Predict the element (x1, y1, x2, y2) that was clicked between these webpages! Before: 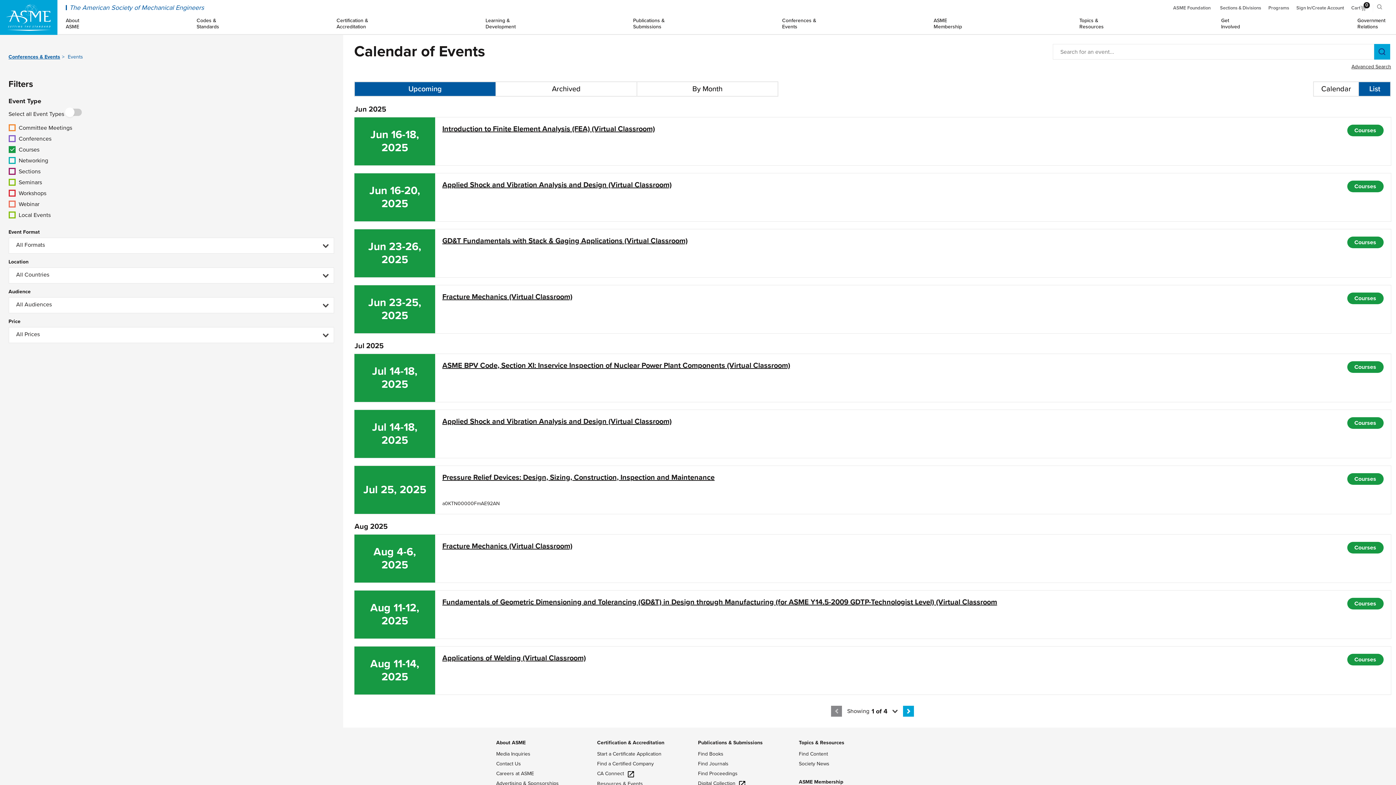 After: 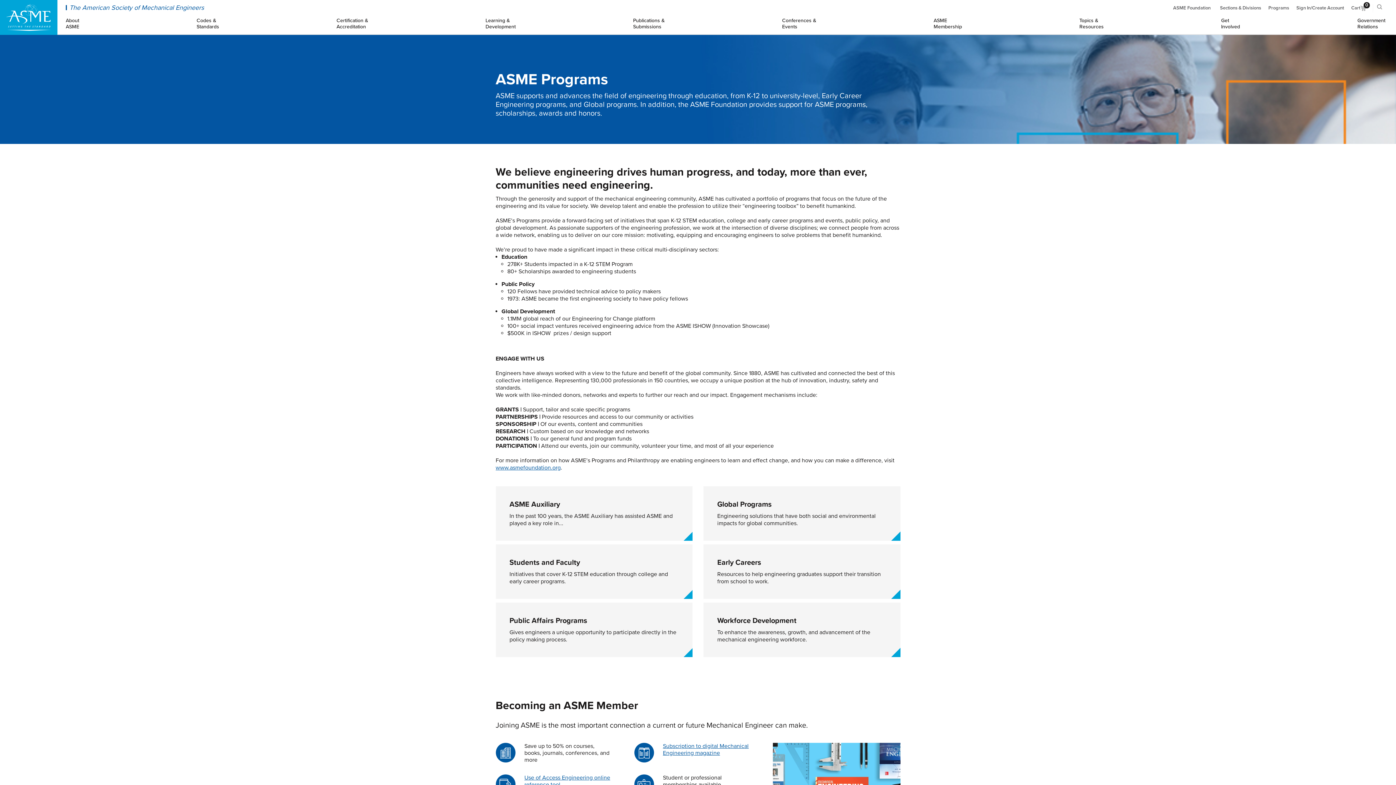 Action: bbox: (1268, 5, 1289, 10) label: Programs